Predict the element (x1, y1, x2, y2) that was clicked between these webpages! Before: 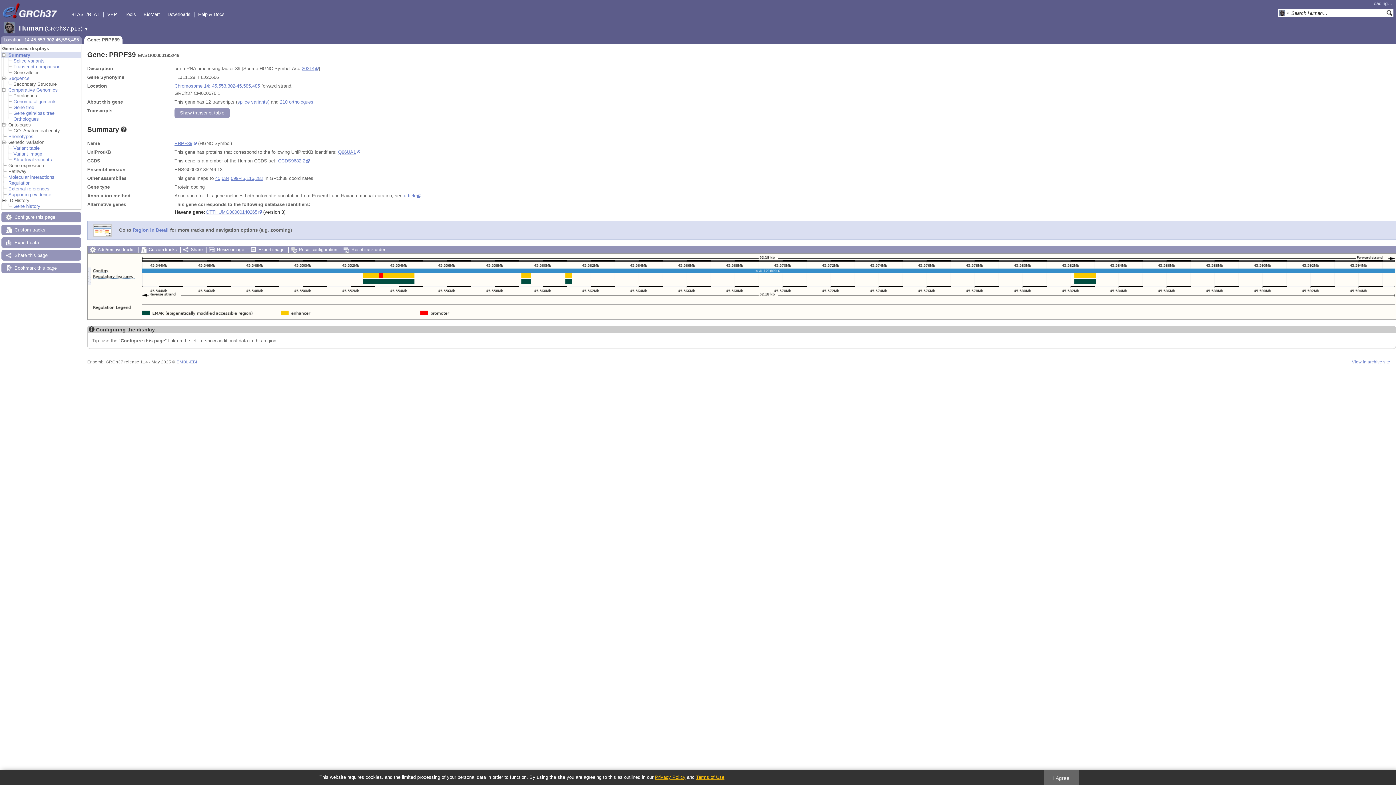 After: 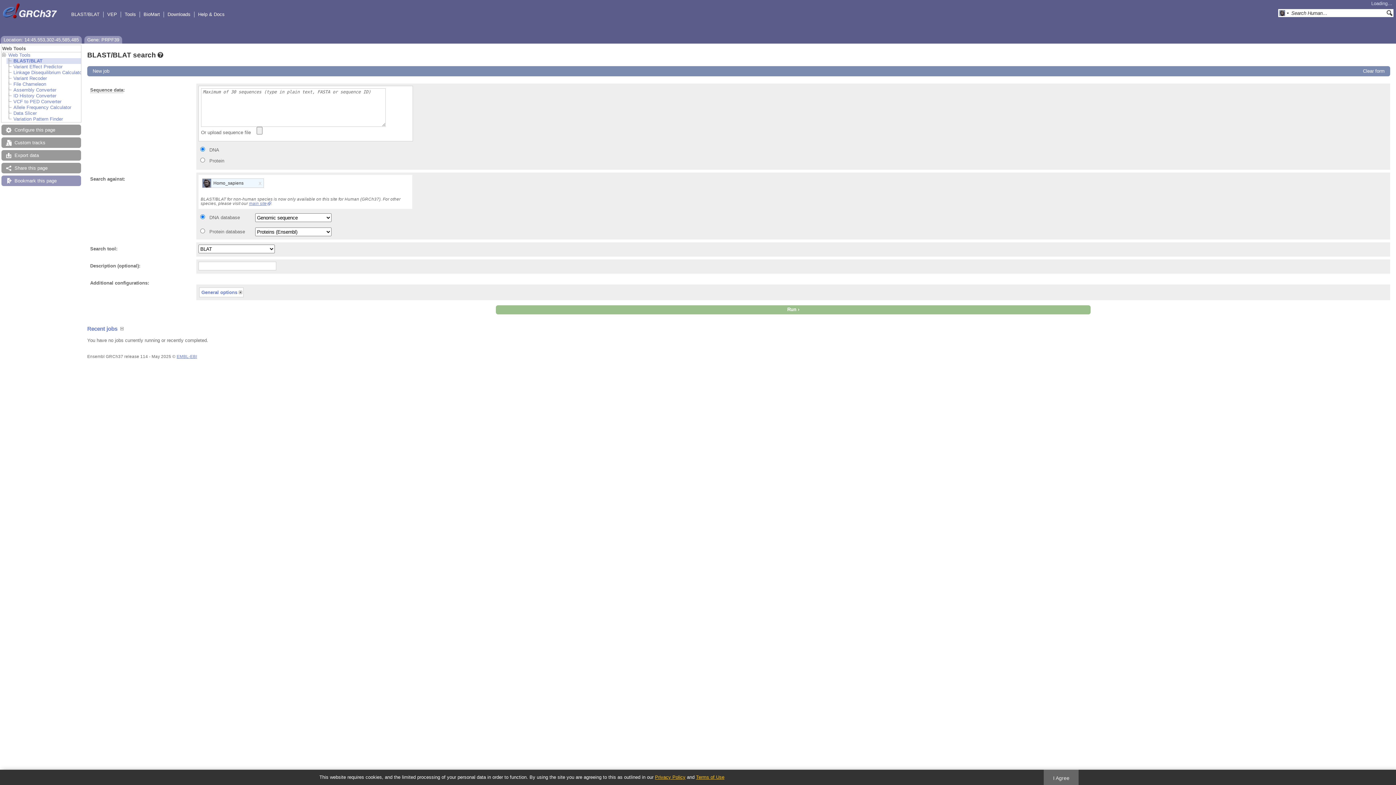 Action: label: BLAST/BLAT bbox: (71, 11, 99, 17)